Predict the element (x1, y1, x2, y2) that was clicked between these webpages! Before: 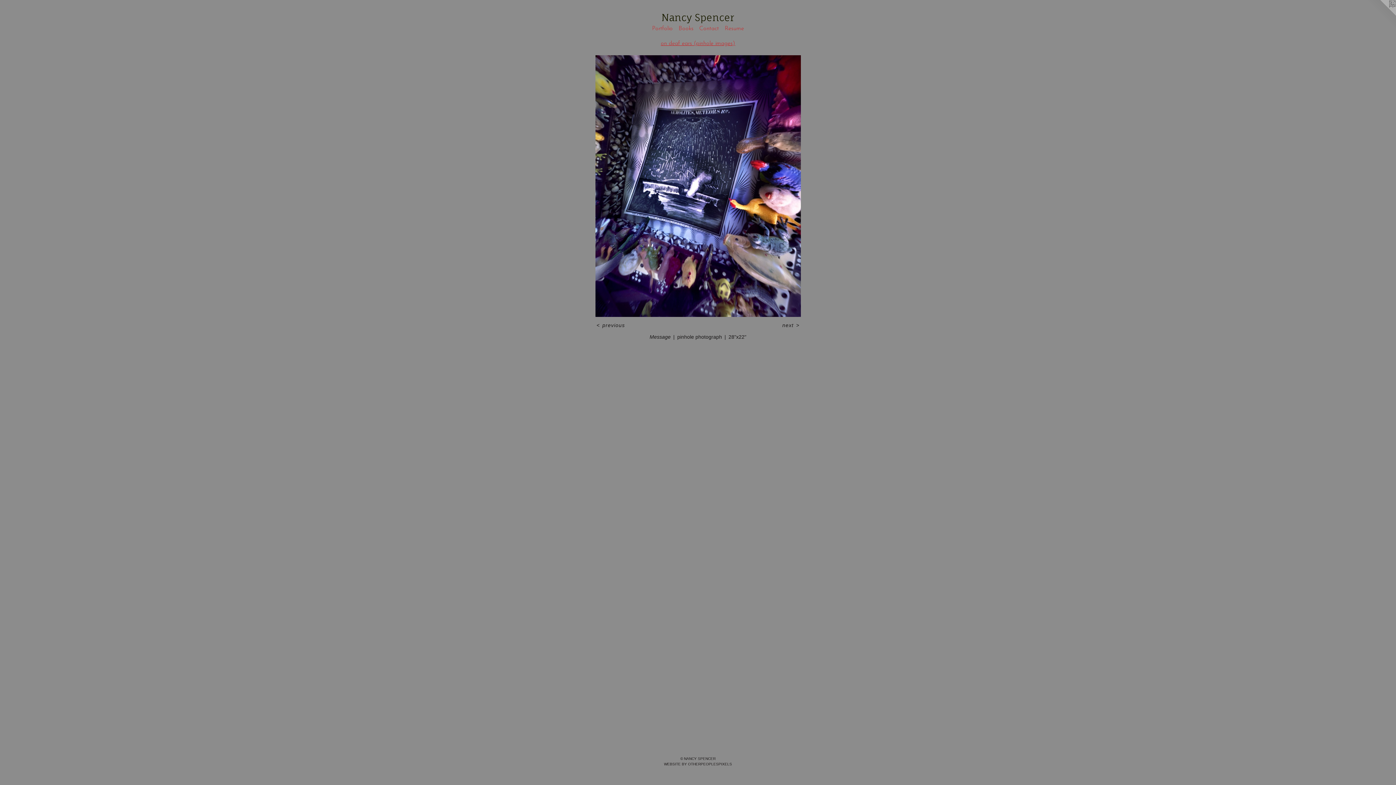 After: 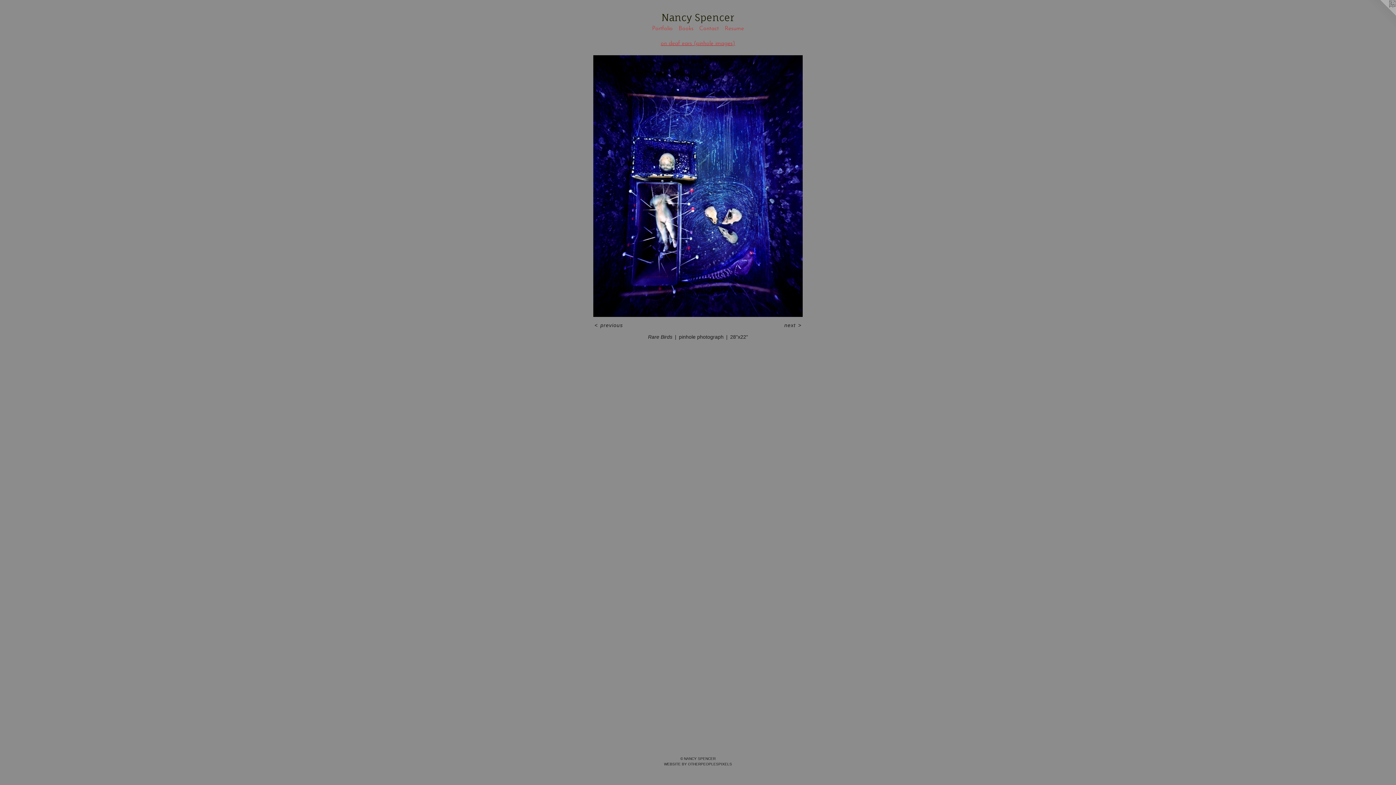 Action: bbox: (781, 322, 800, 328) label: next >